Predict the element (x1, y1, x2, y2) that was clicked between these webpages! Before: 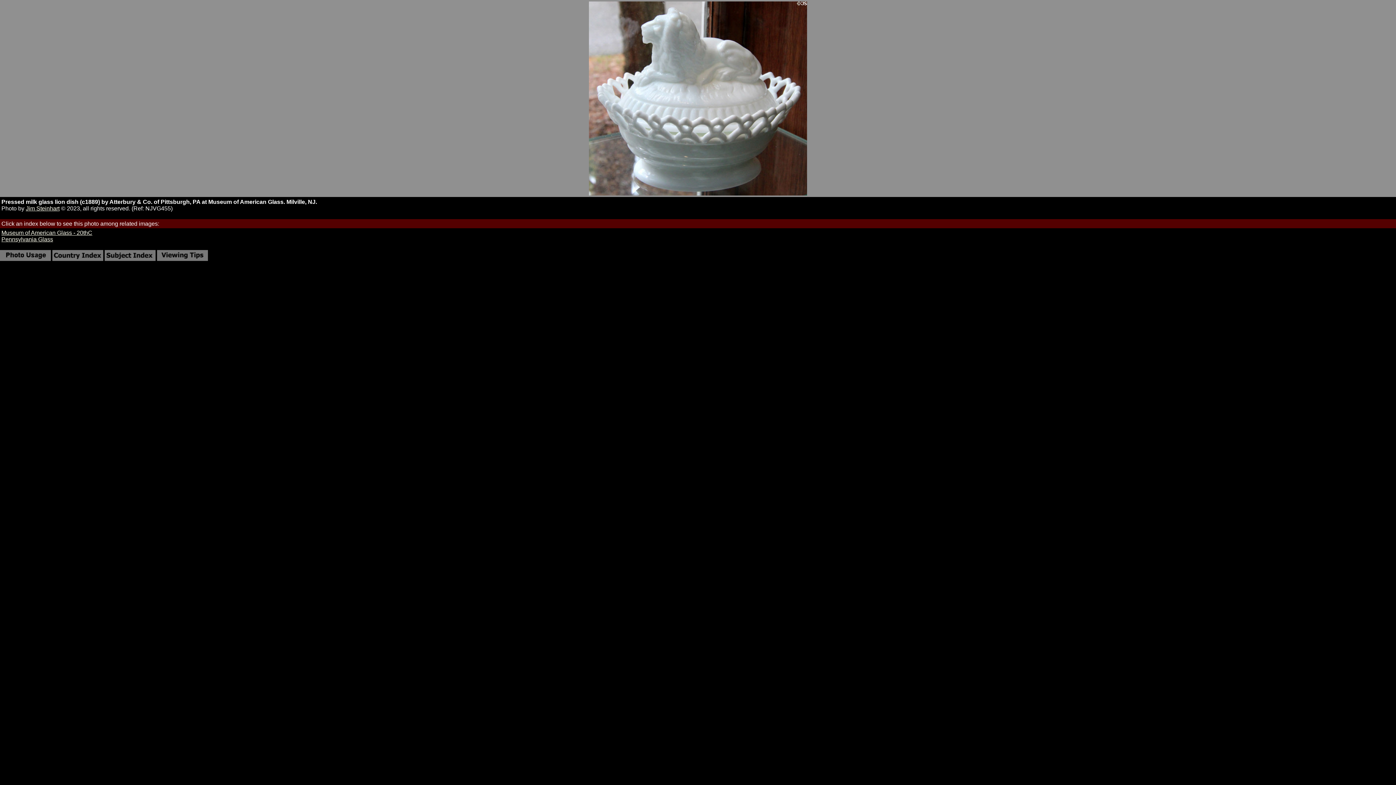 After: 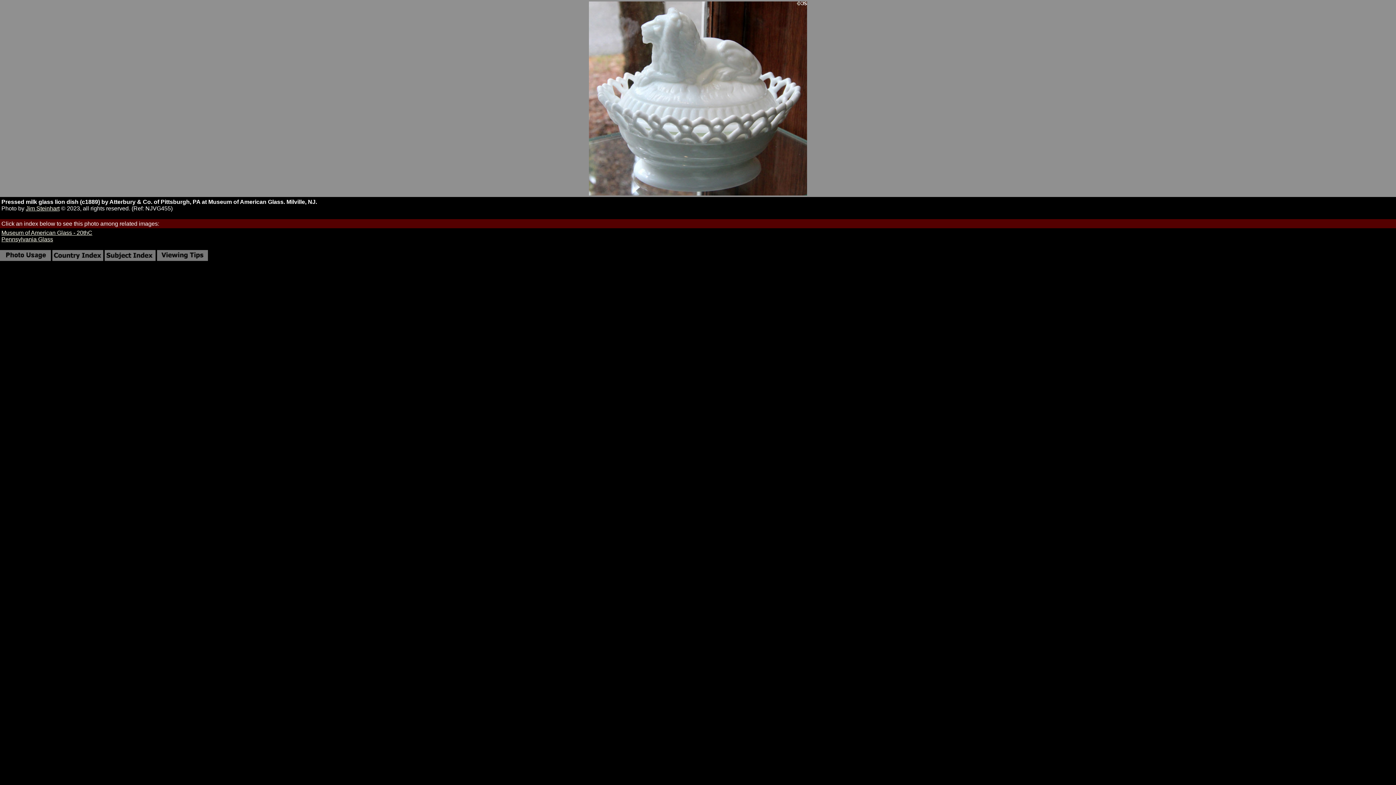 Action: label: Museum of American Glass - 20thC bbox: (1, 229, 92, 236)